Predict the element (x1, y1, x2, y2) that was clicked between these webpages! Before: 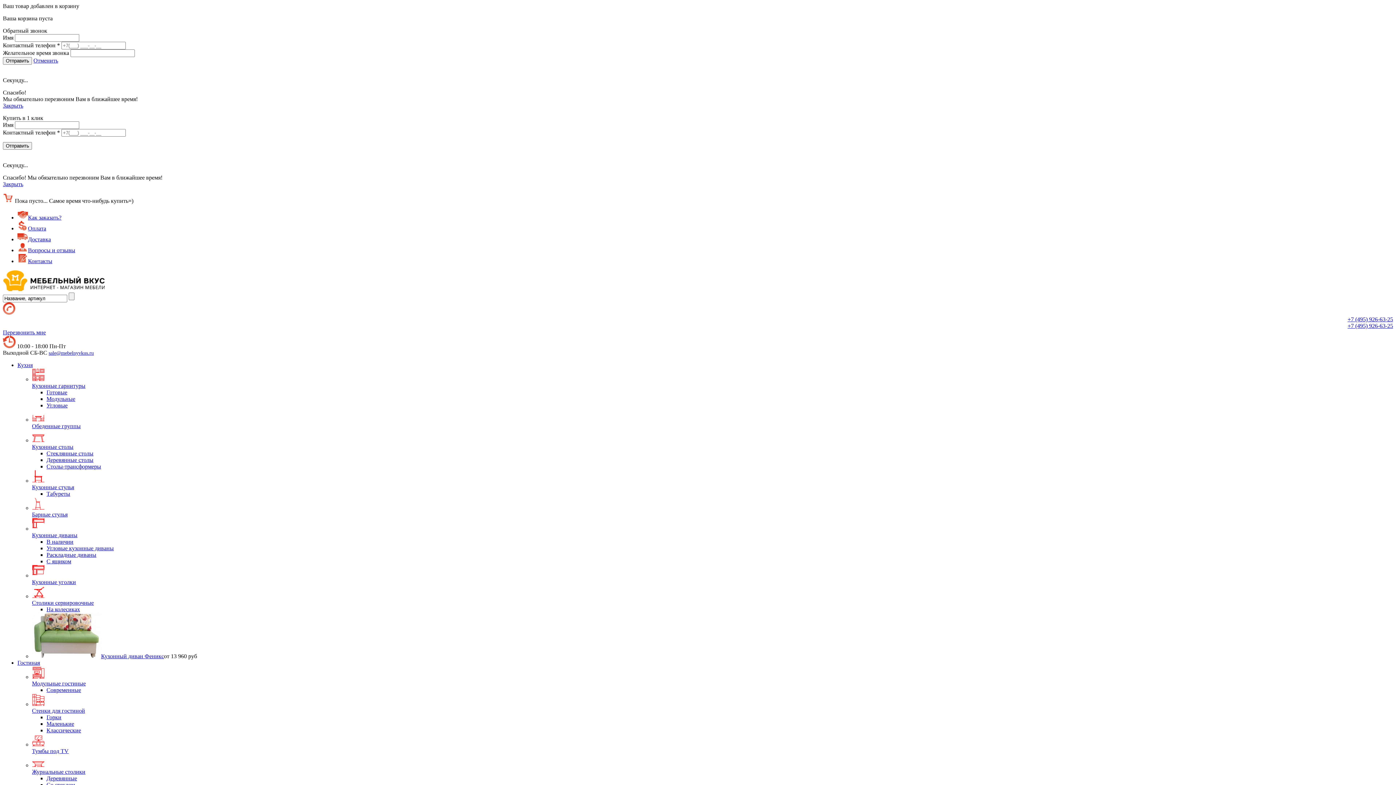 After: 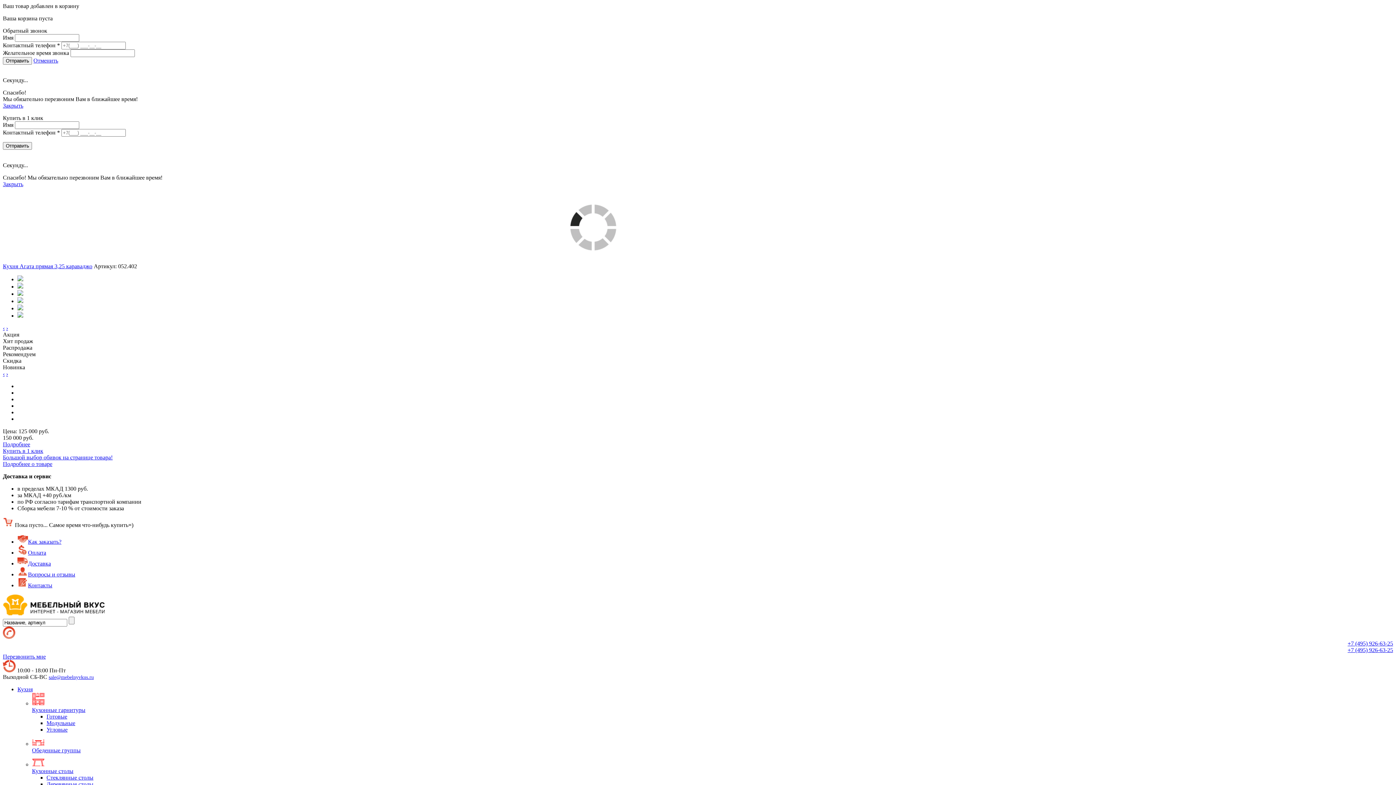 Action: bbox: (46, 545, 113, 551) label: Угловые кухонные диваны